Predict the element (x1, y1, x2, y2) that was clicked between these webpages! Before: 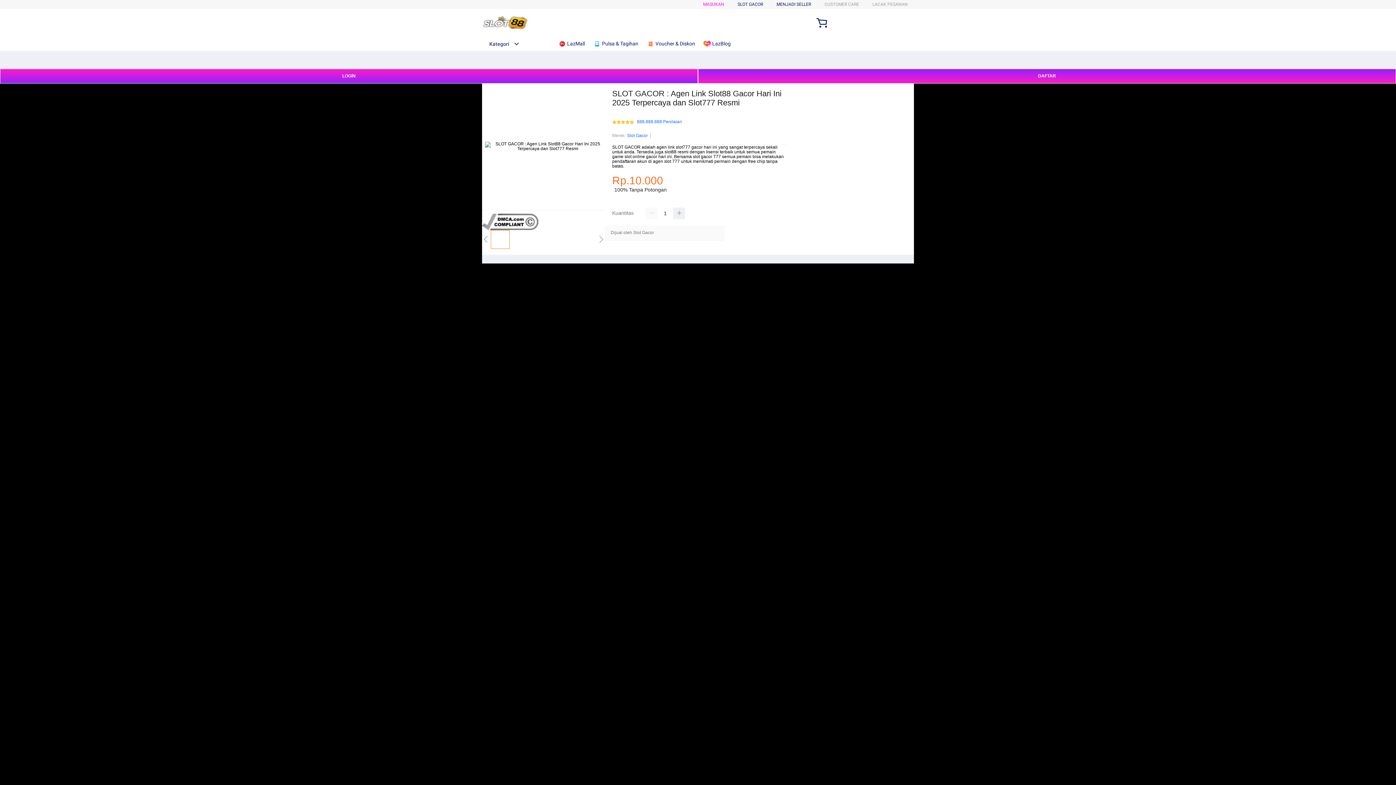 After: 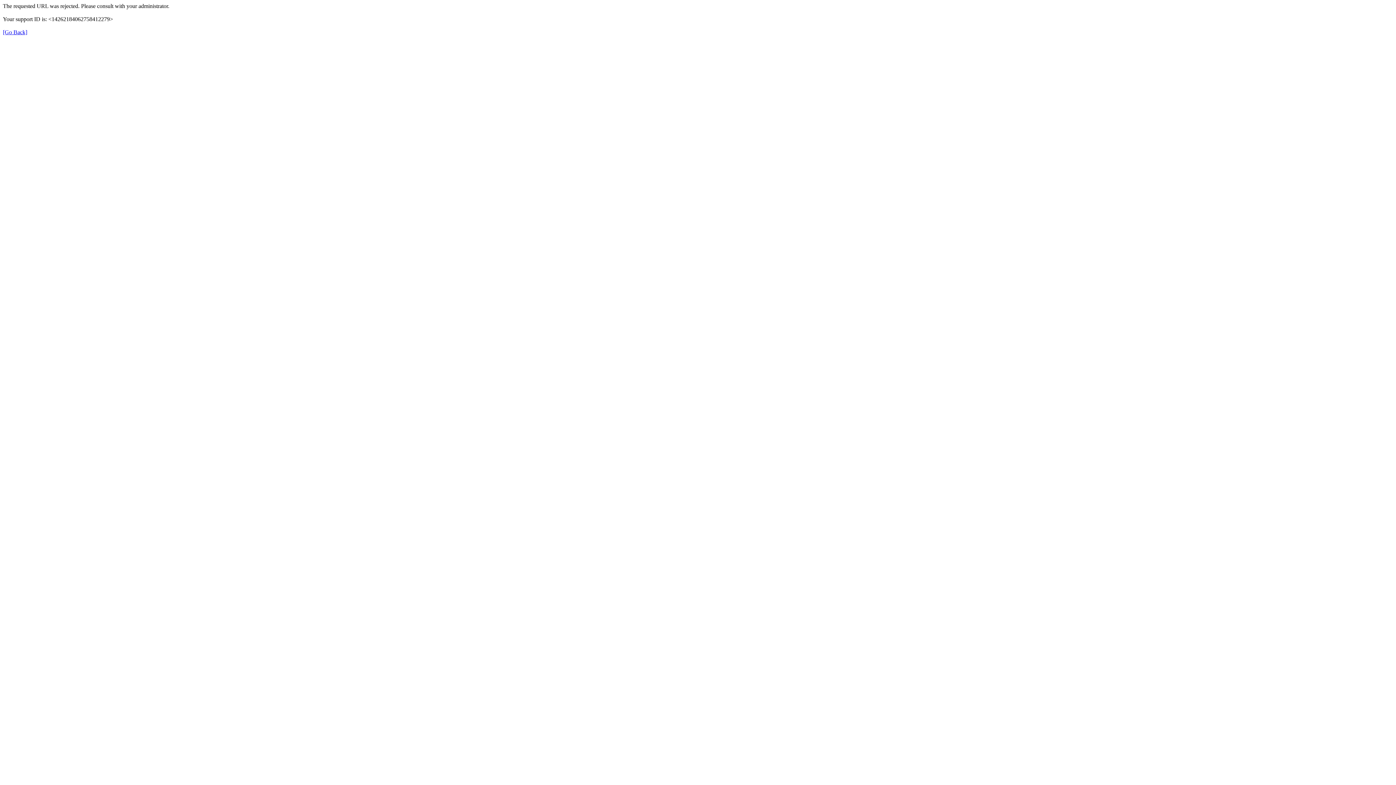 Action: label:  LazBlog bbox: (703, 36, 734, 50)